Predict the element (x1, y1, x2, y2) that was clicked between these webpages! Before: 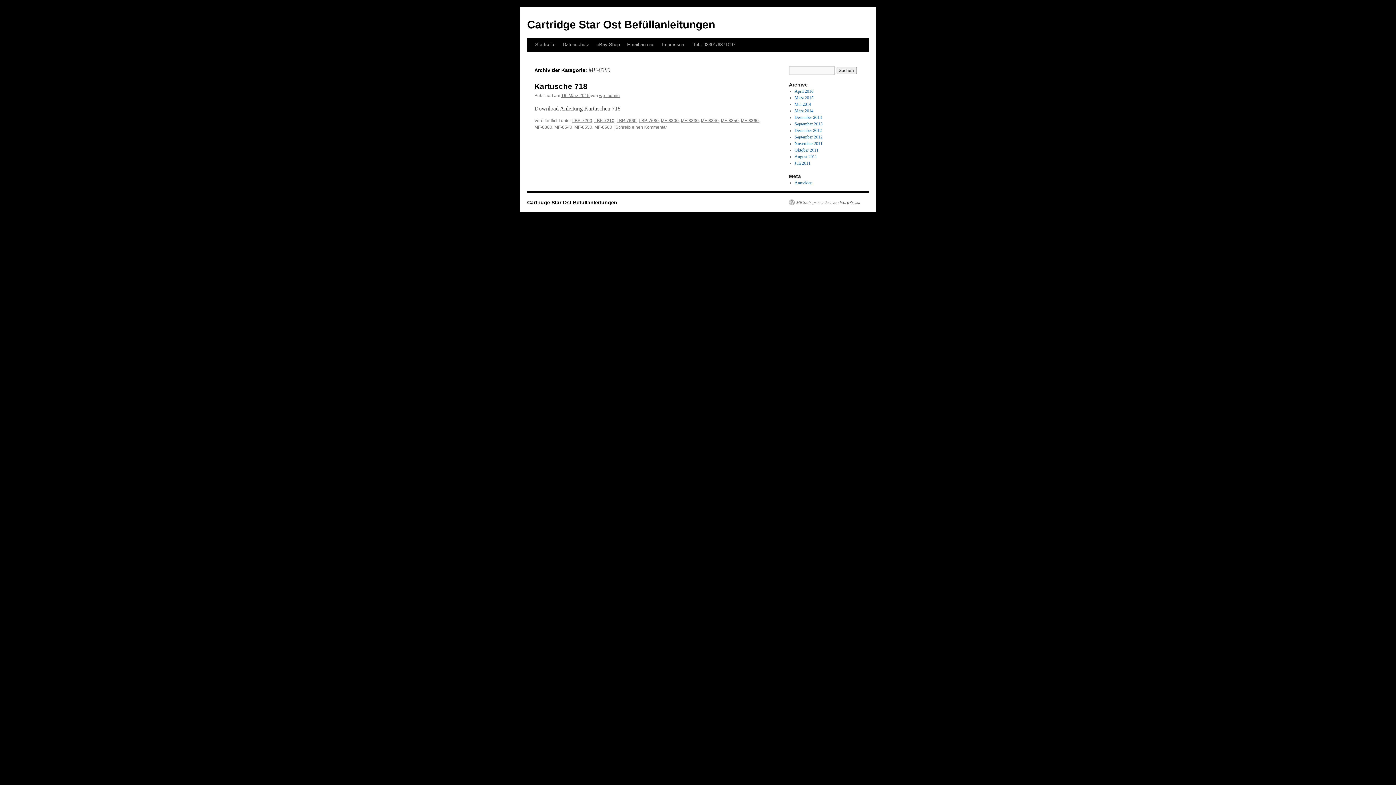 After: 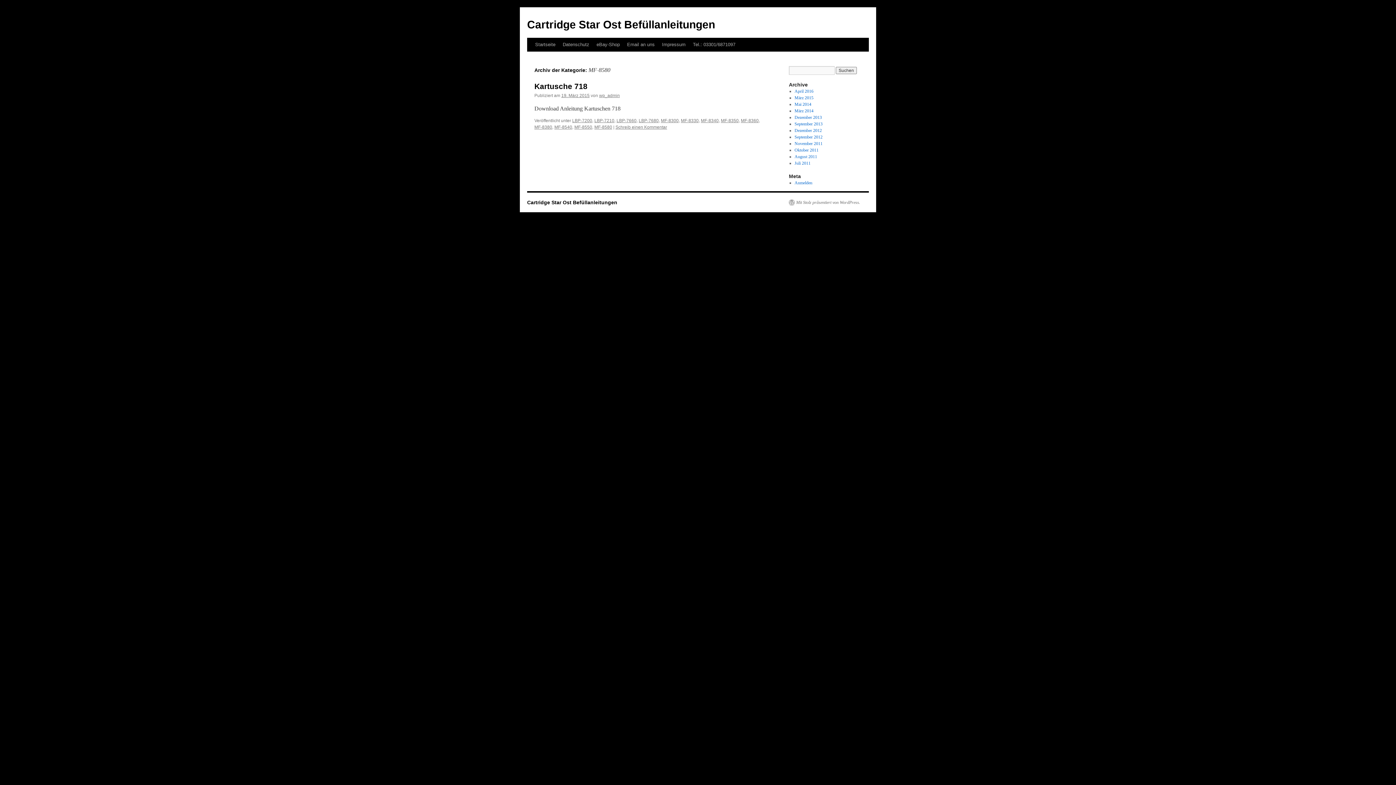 Action: bbox: (594, 124, 612, 129) label: MF-8580